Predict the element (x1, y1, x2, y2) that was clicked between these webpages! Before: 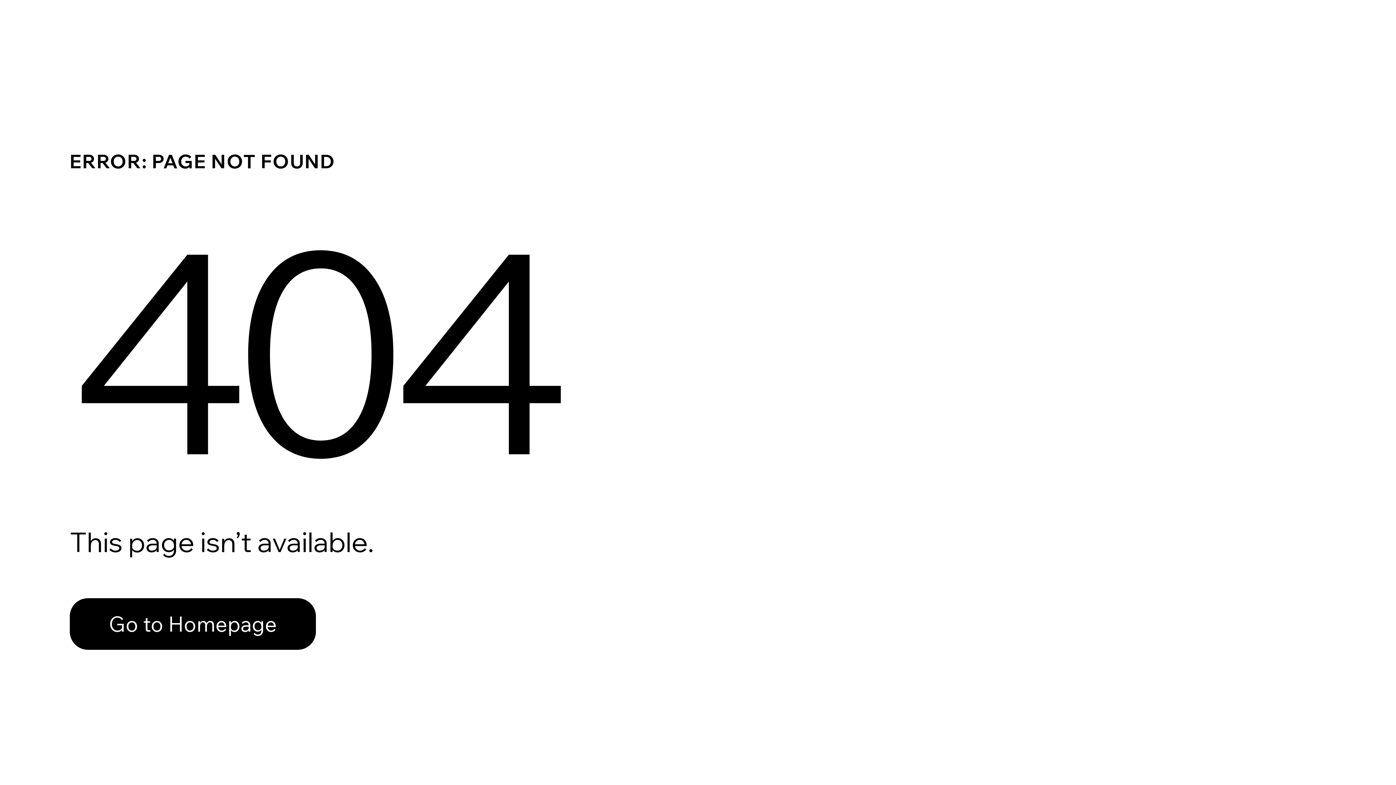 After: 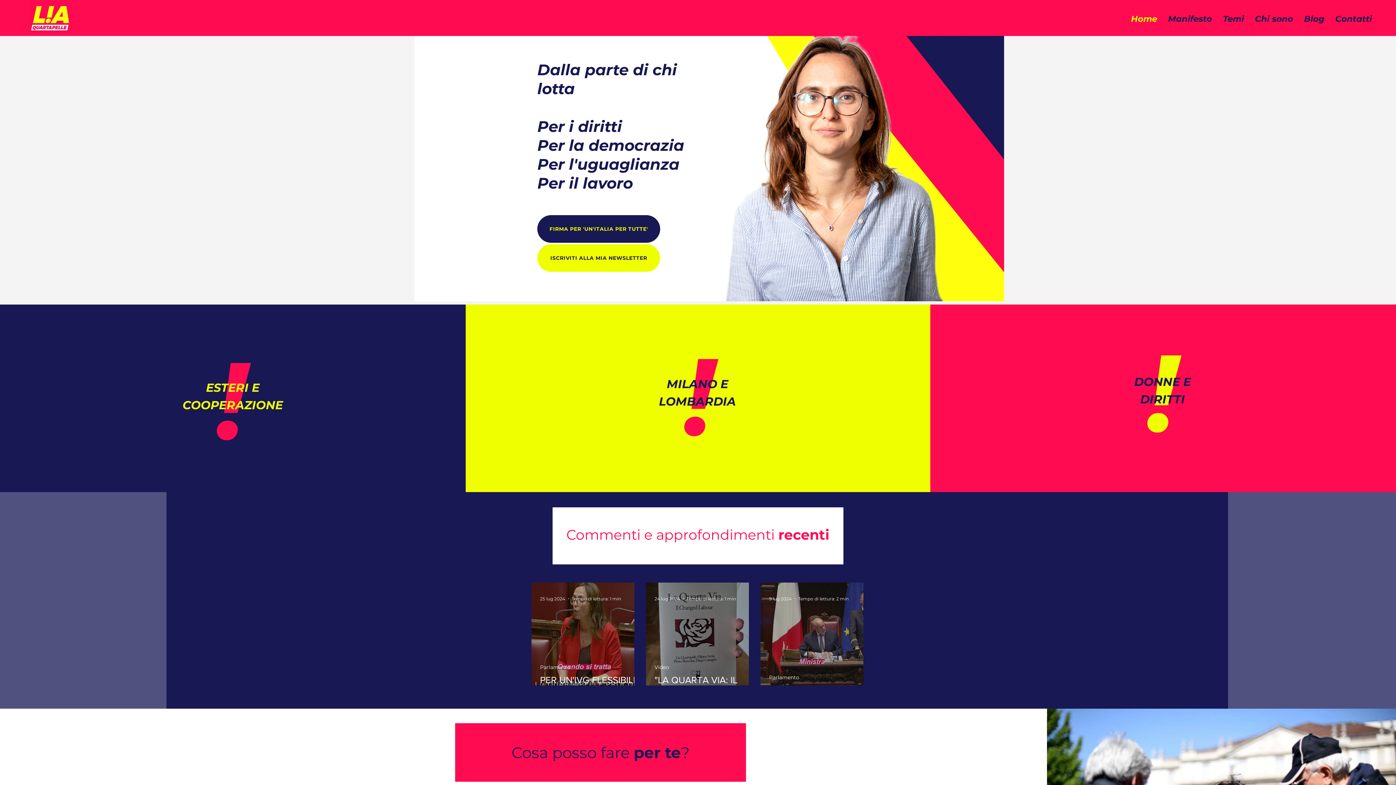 Action: label: Go to Homepage bbox: (69, 598, 316, 650)